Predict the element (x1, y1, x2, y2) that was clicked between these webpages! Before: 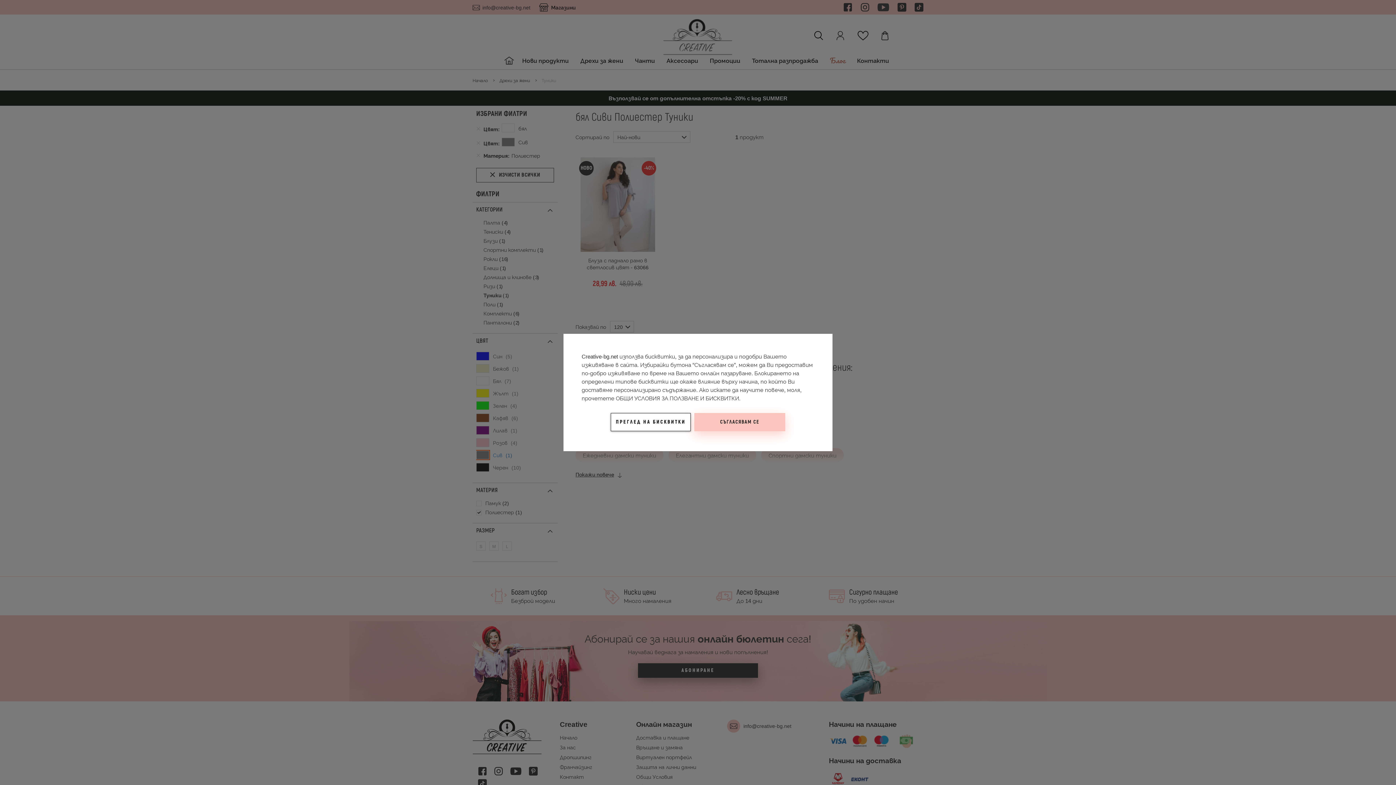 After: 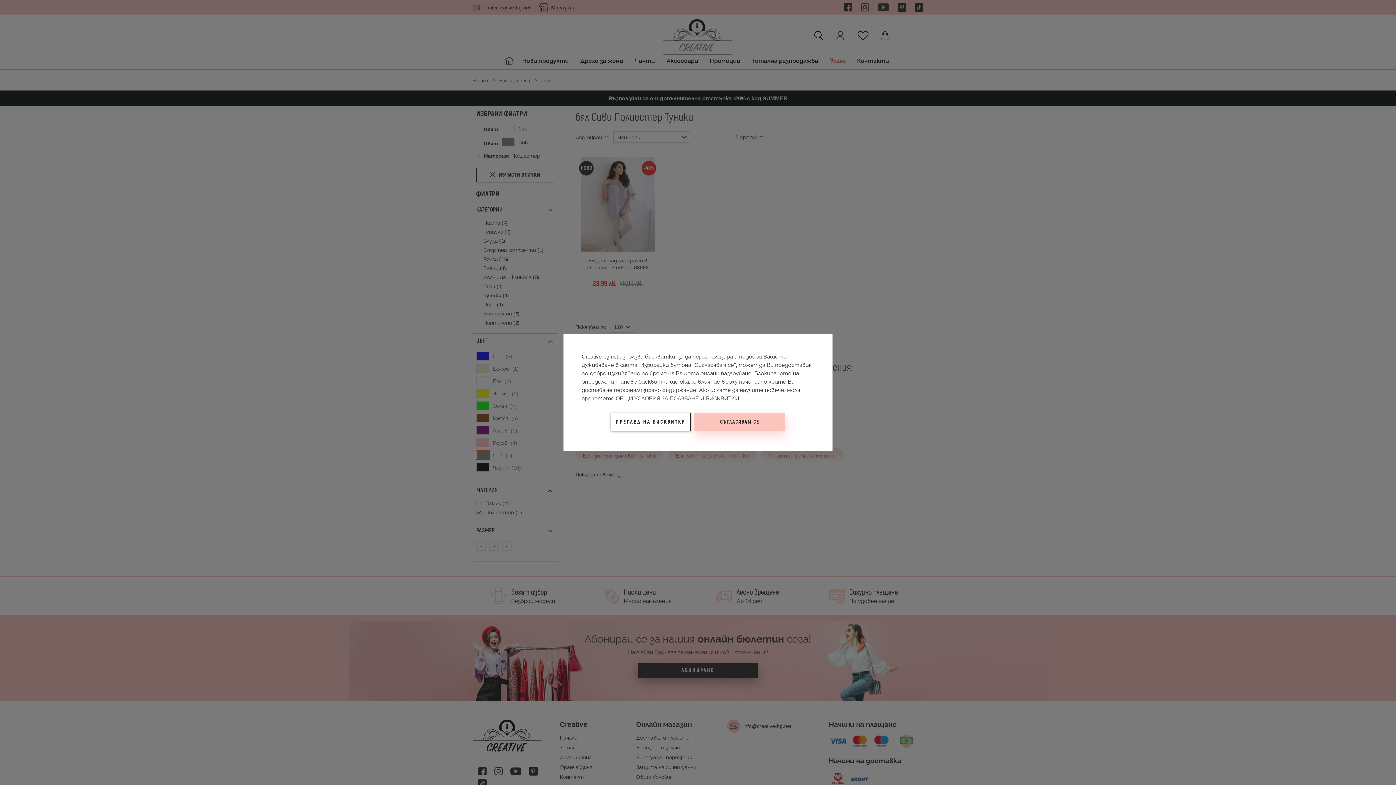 Action: bbox: (616, 394, 740, 402) label: ОБЩИ УСЛОВИЯ ЗА ПОЛЗВАНЕ И БИСКВИТКИ.